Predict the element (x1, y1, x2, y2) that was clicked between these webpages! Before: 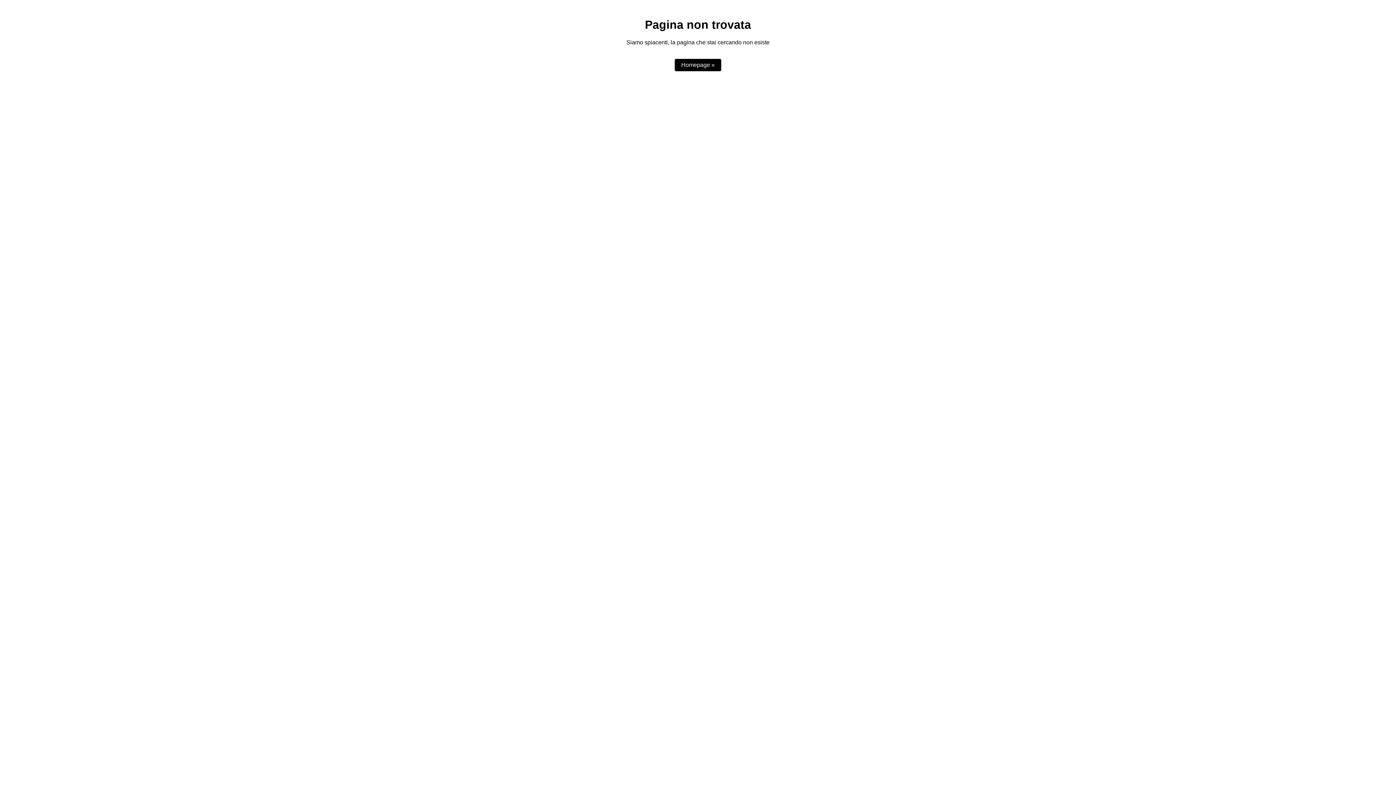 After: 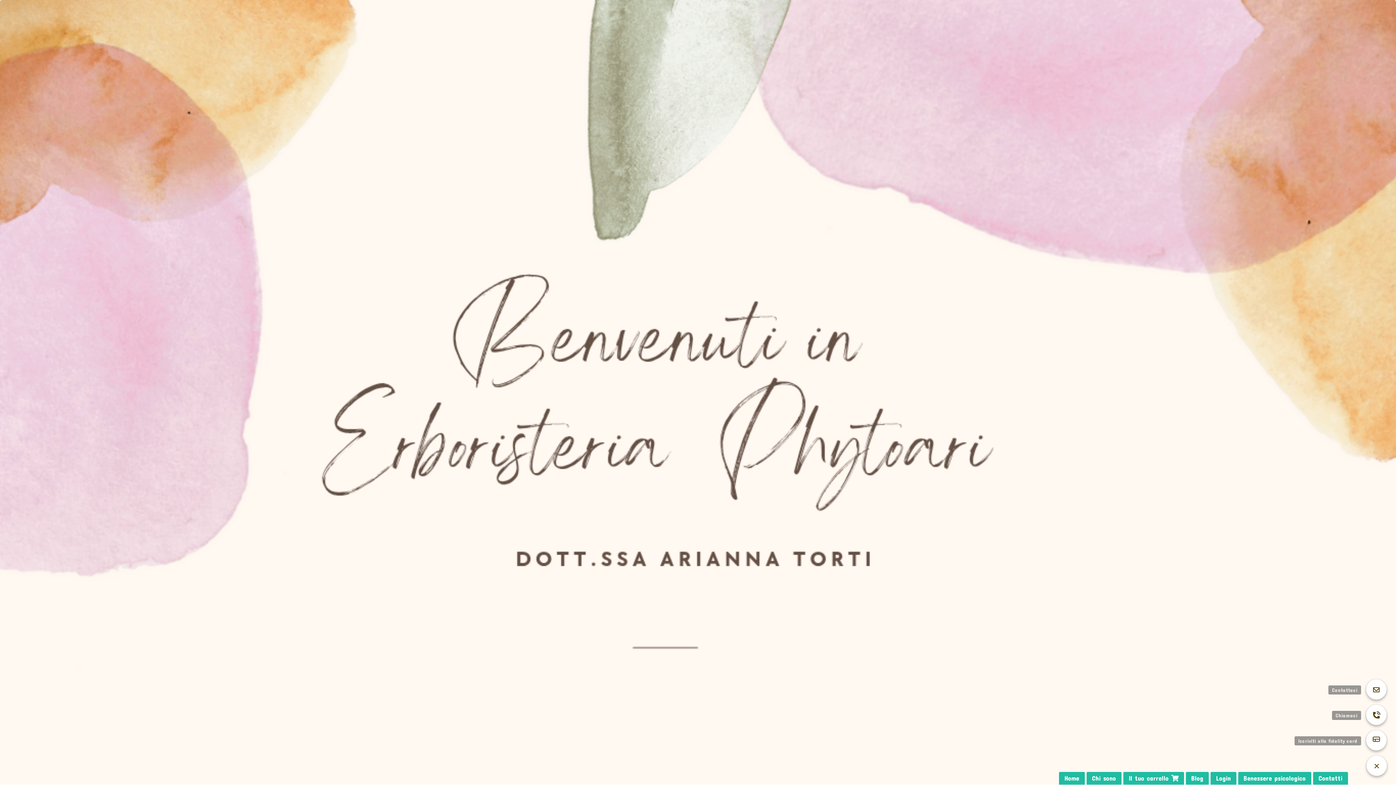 Action: bbox: (674, 59, 721, 71) label: Homepage »